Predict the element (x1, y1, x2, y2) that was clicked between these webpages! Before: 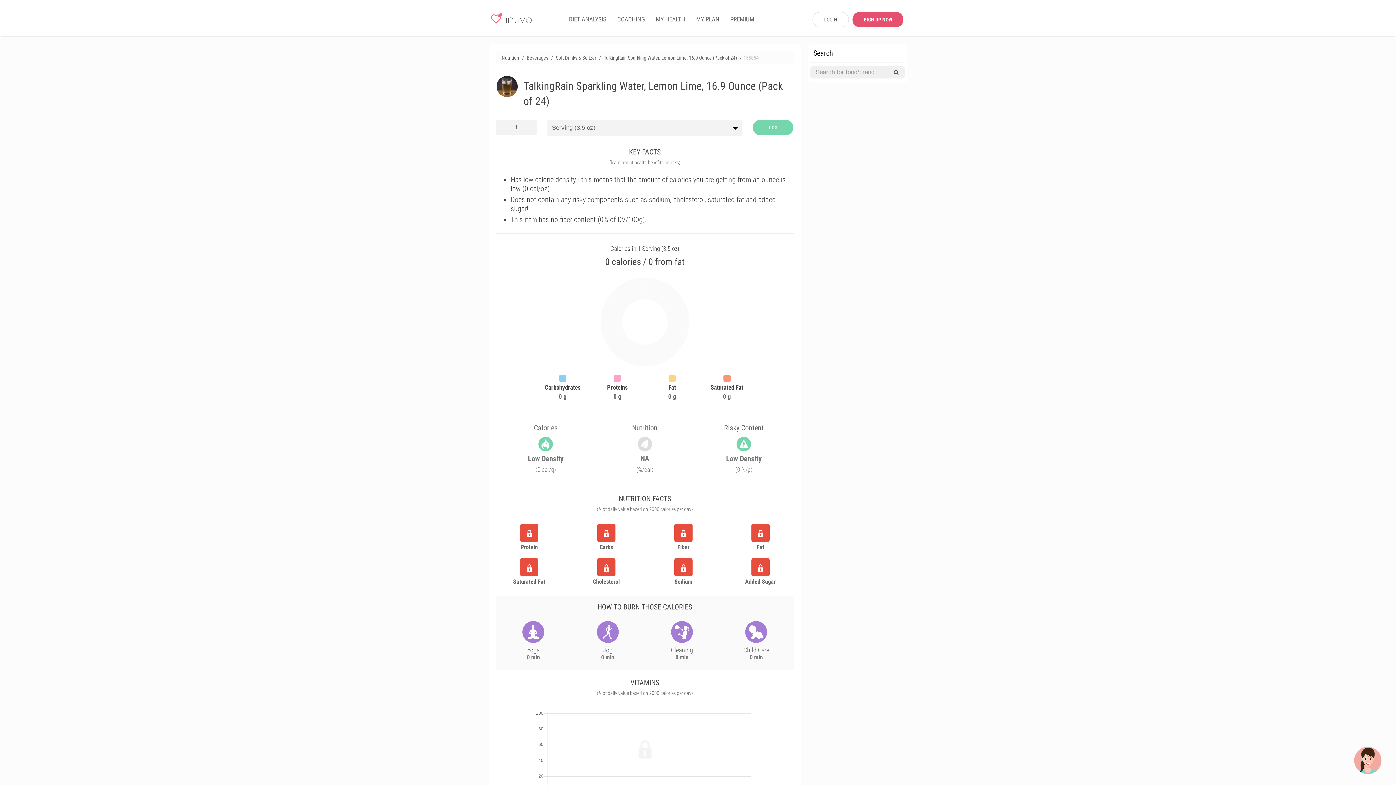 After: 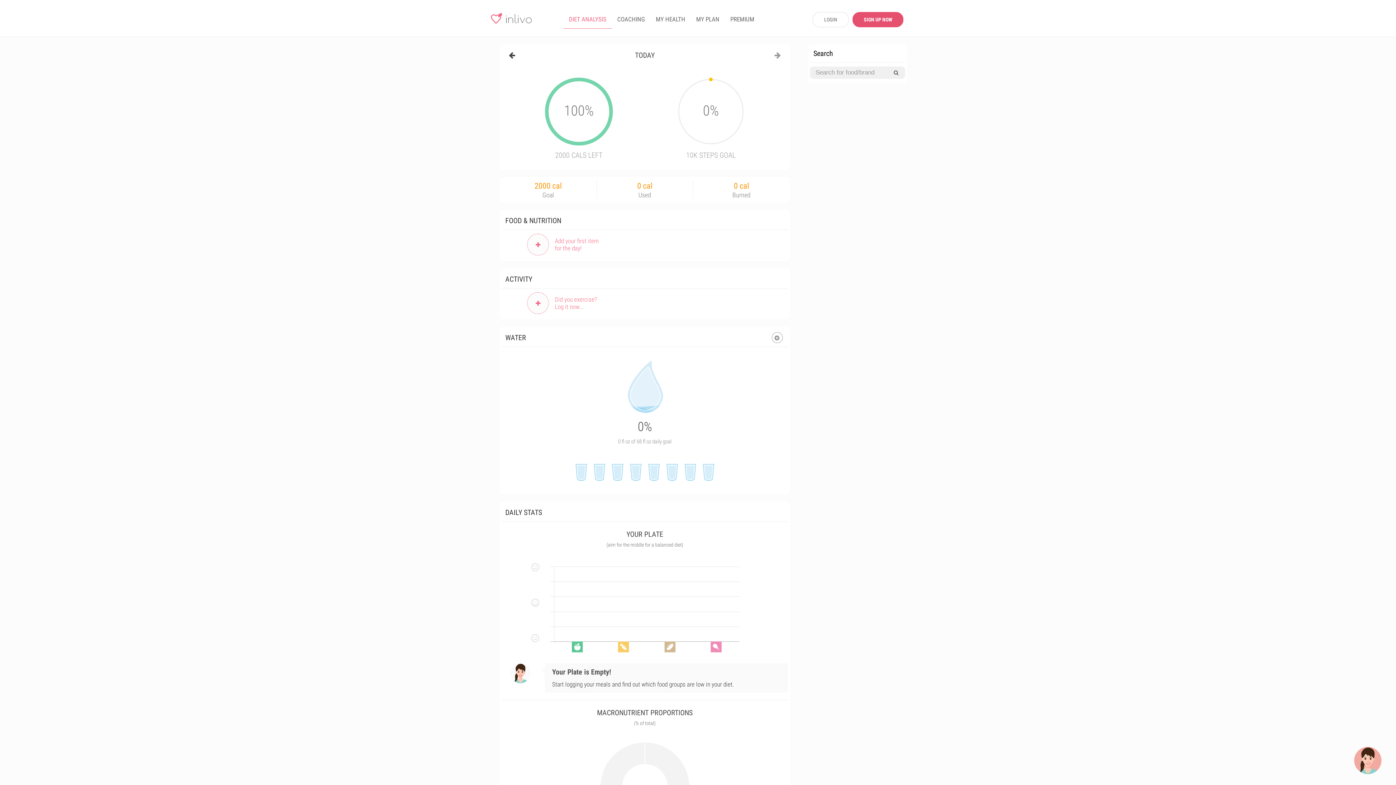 Action: label: DIET ANALYSIS bbox: (563, 10, 612, 28)